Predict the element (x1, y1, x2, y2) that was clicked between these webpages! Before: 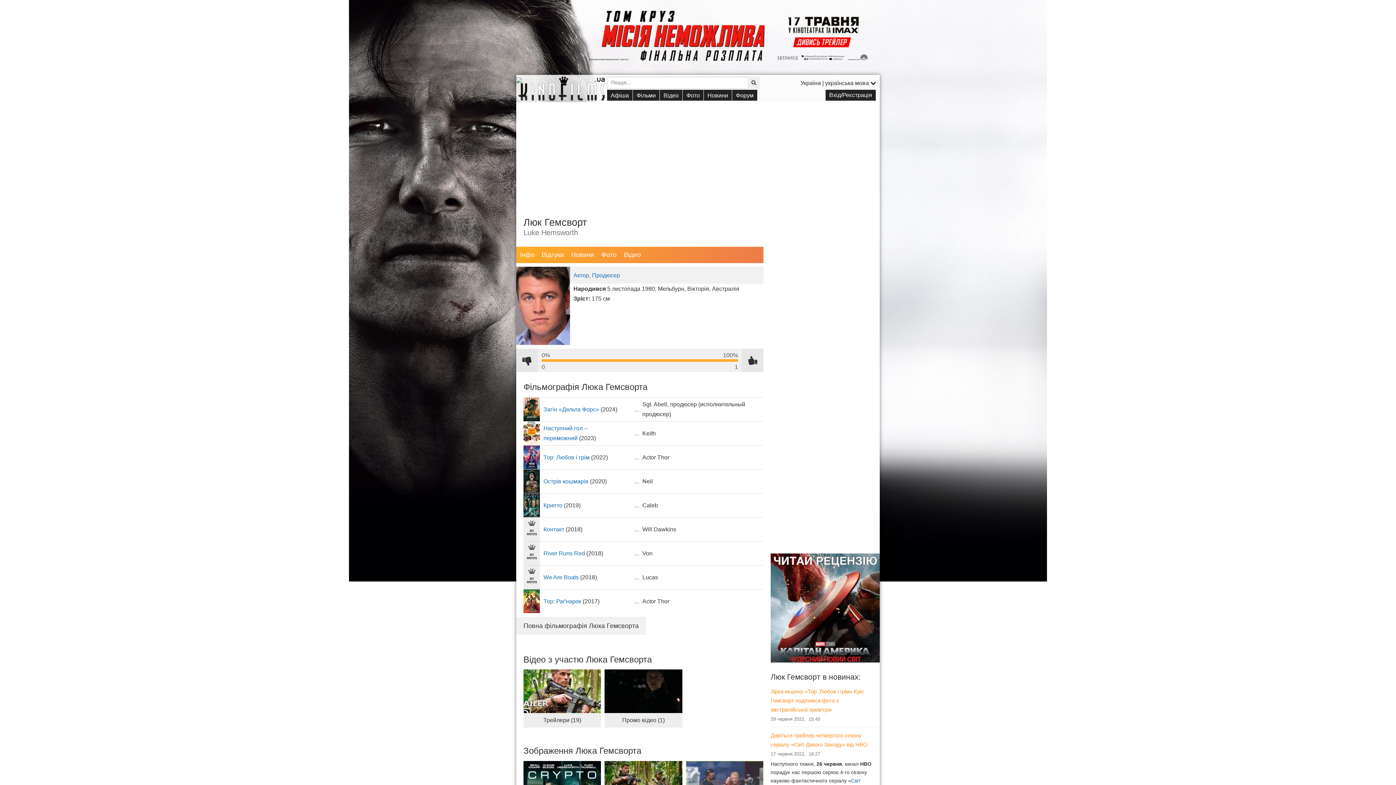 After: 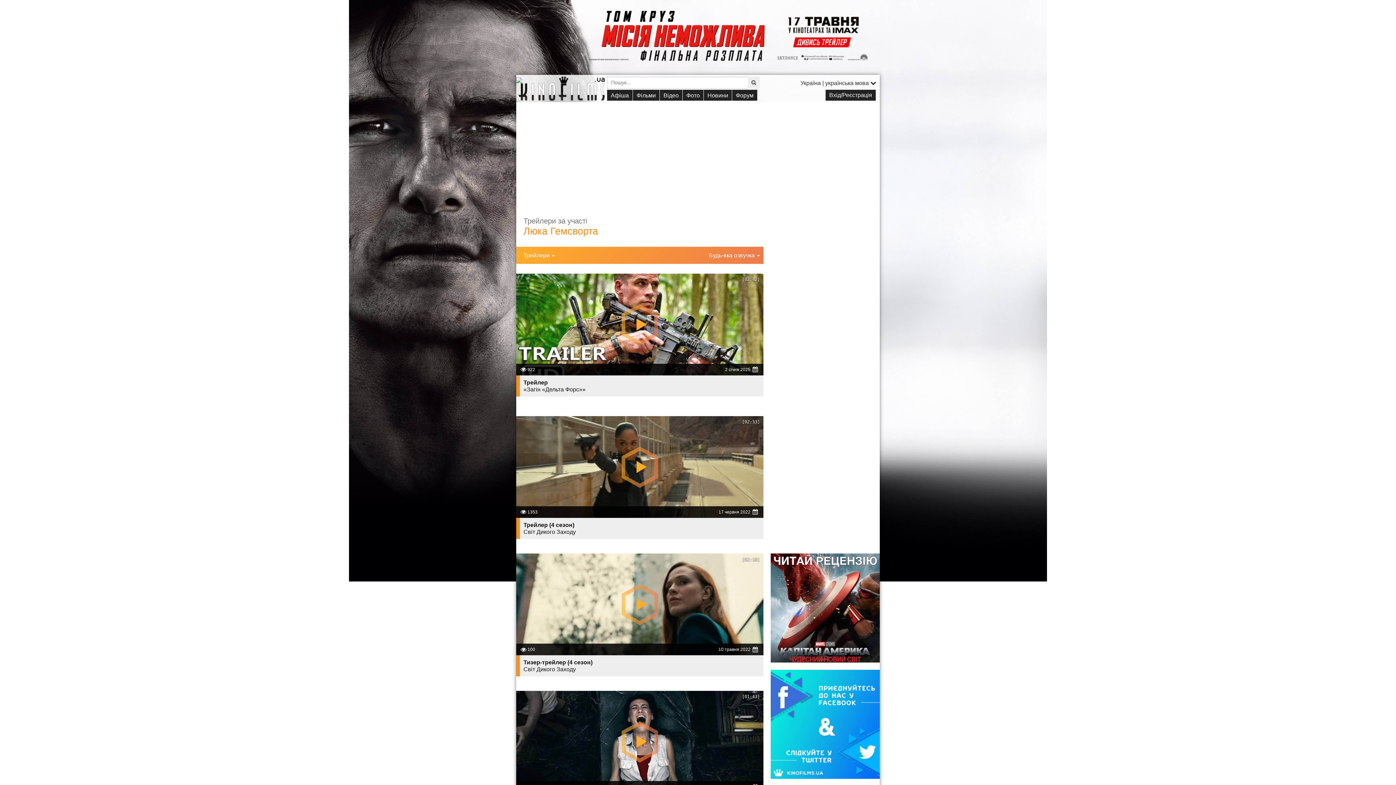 Action: bbox: (523, 669, 601, 713)